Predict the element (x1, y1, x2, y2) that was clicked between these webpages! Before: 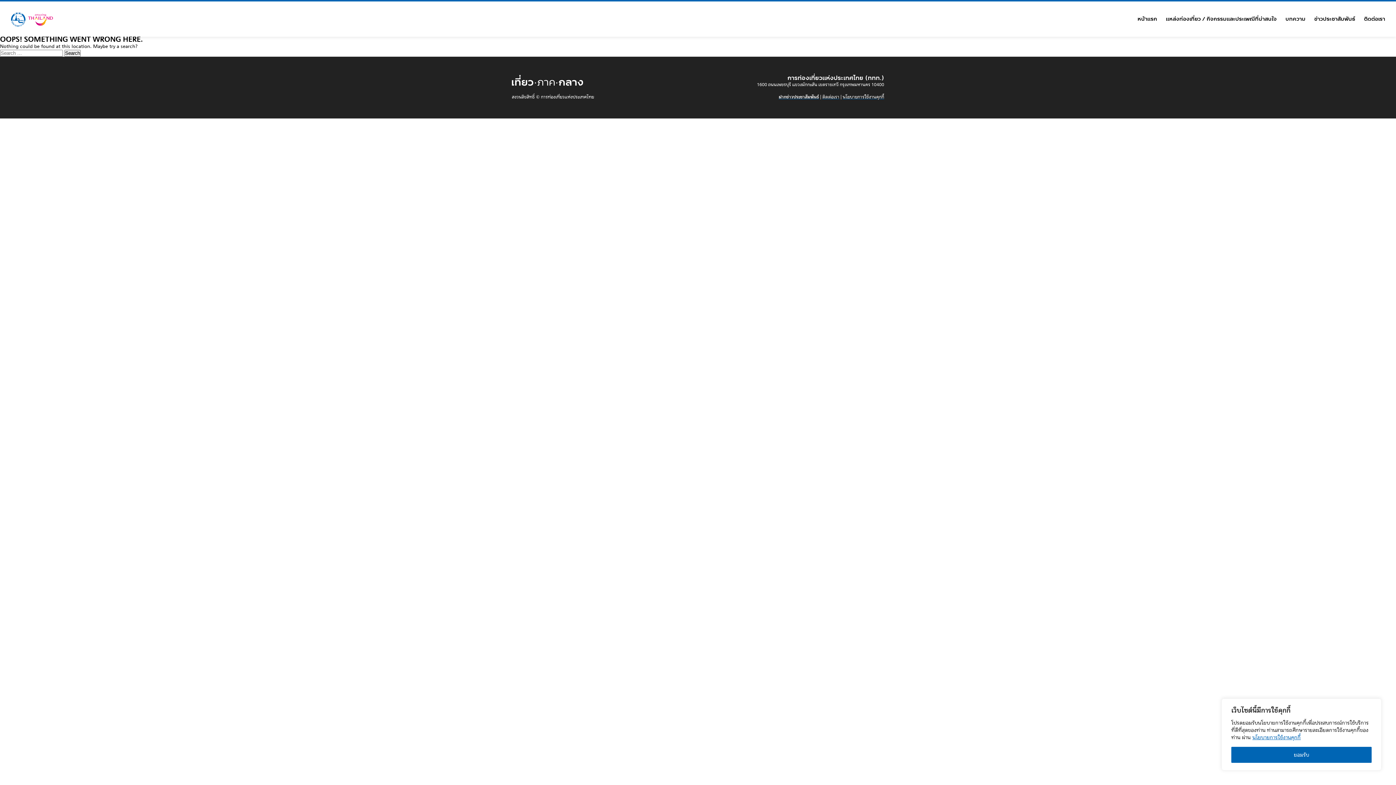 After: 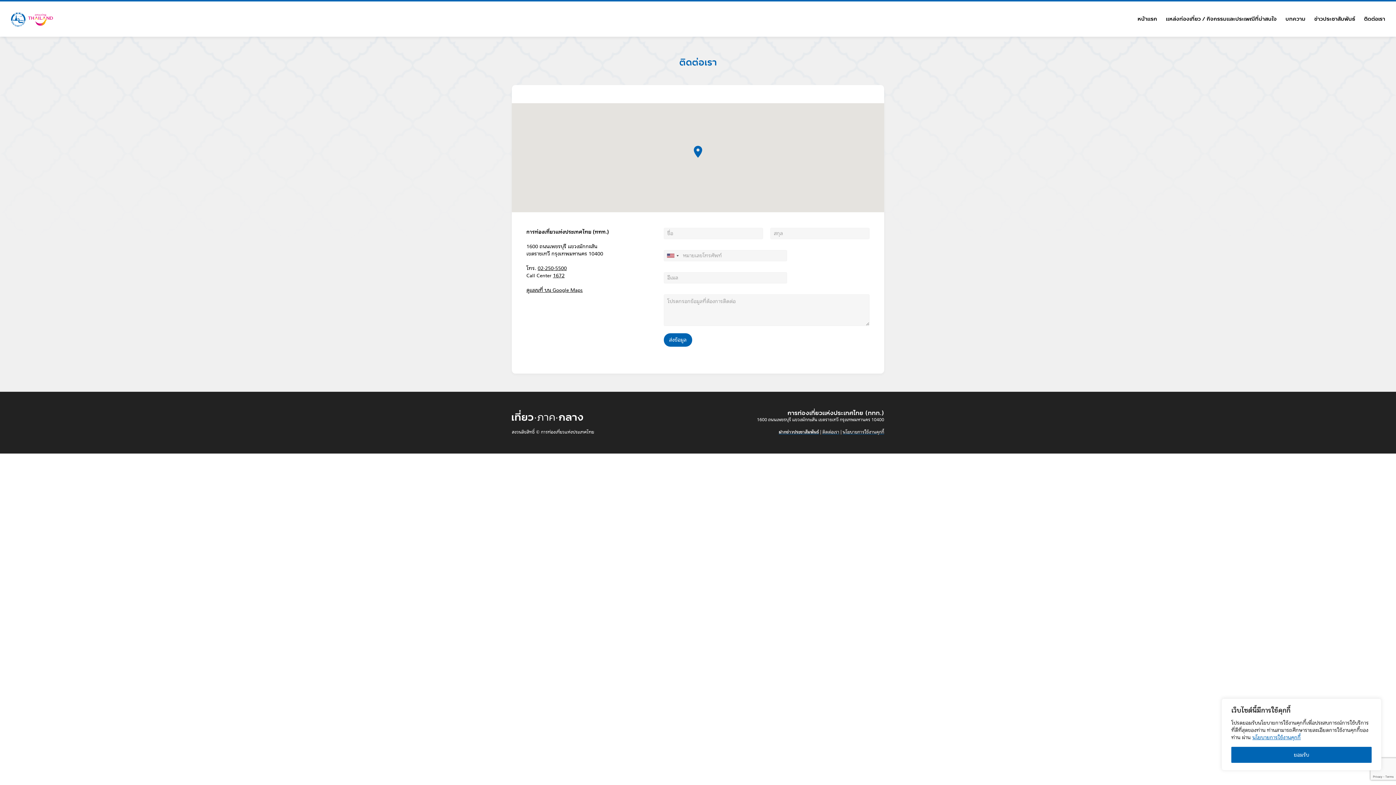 Action: bbox: (822, 93, 839, 100) label: ติดต่อเรา